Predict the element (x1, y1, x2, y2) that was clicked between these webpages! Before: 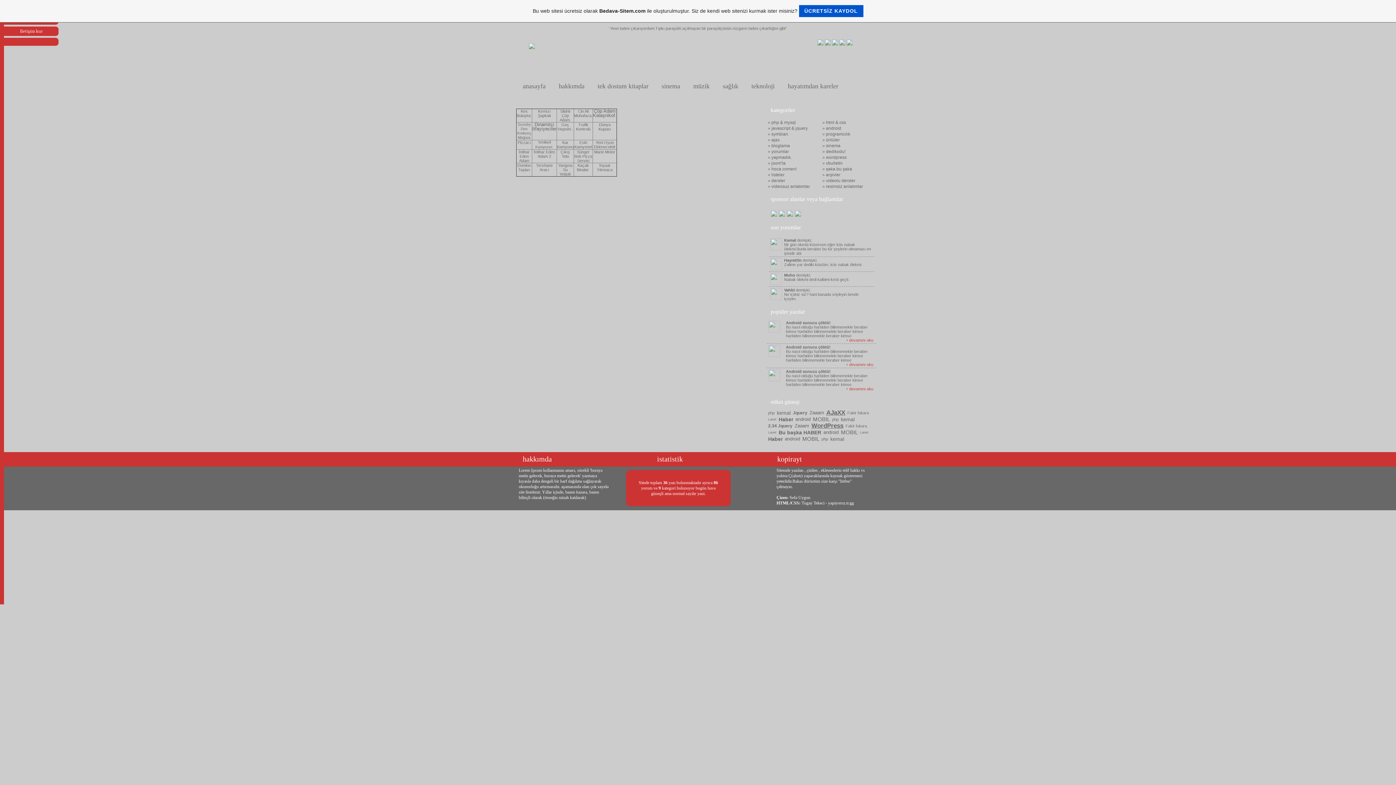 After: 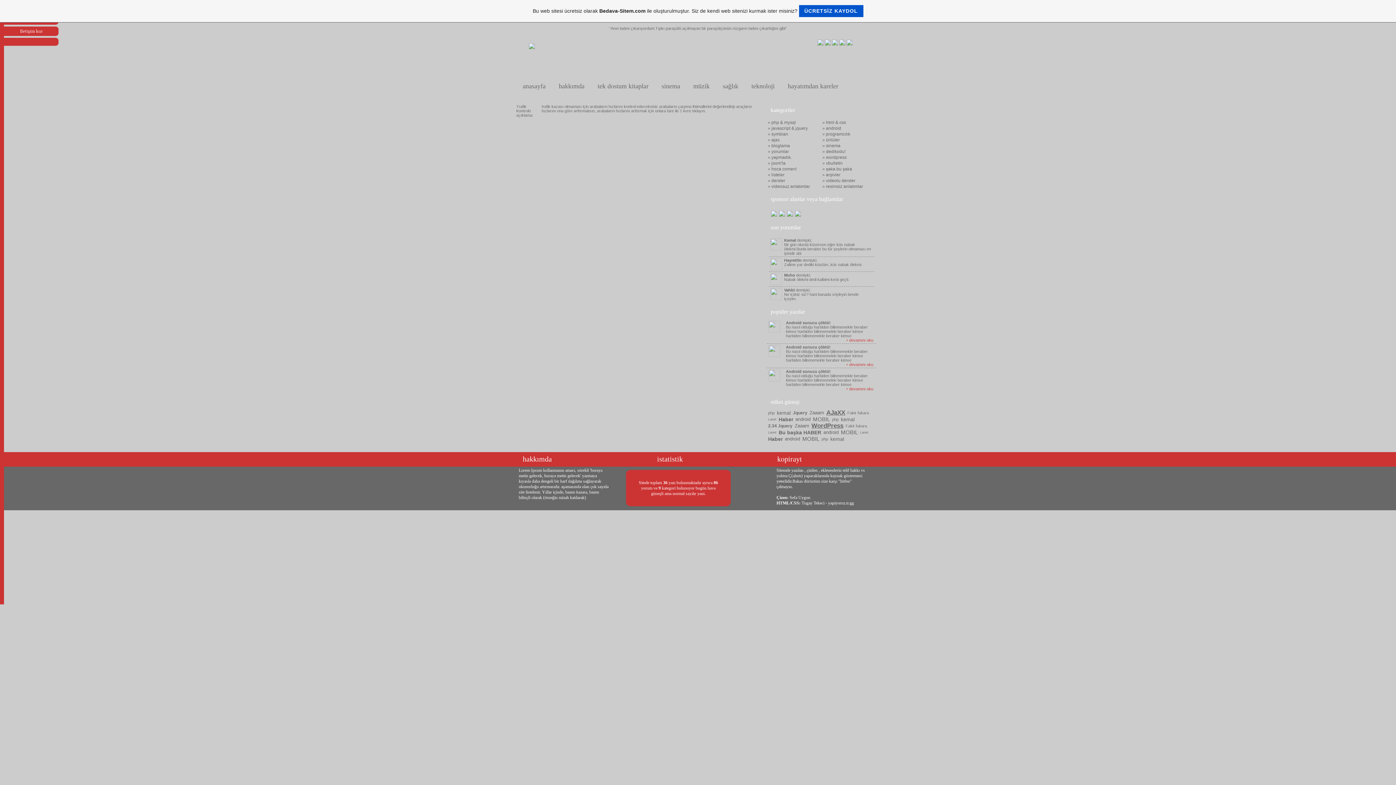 Action: label: 
Trafik Kontrolü bbox: (576, 122, 590, 131)